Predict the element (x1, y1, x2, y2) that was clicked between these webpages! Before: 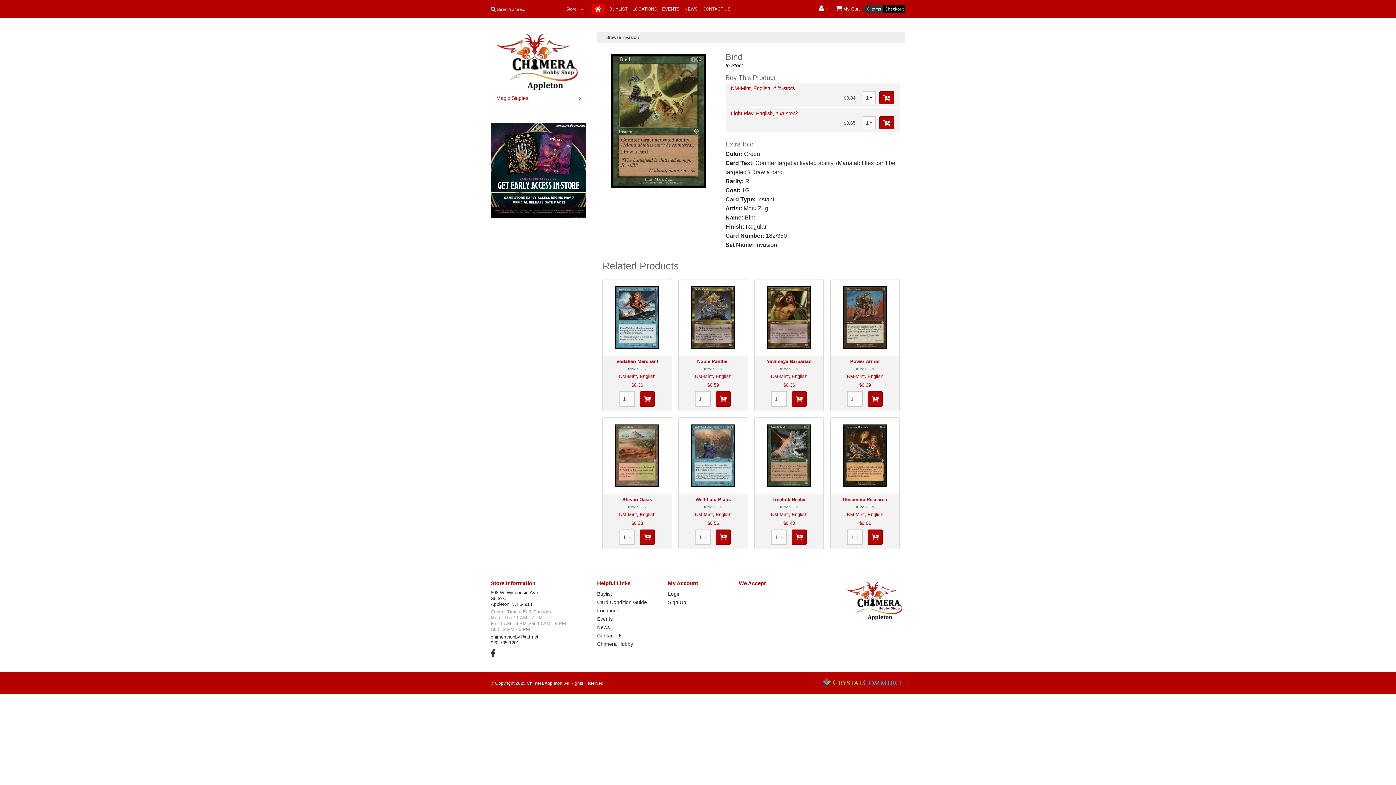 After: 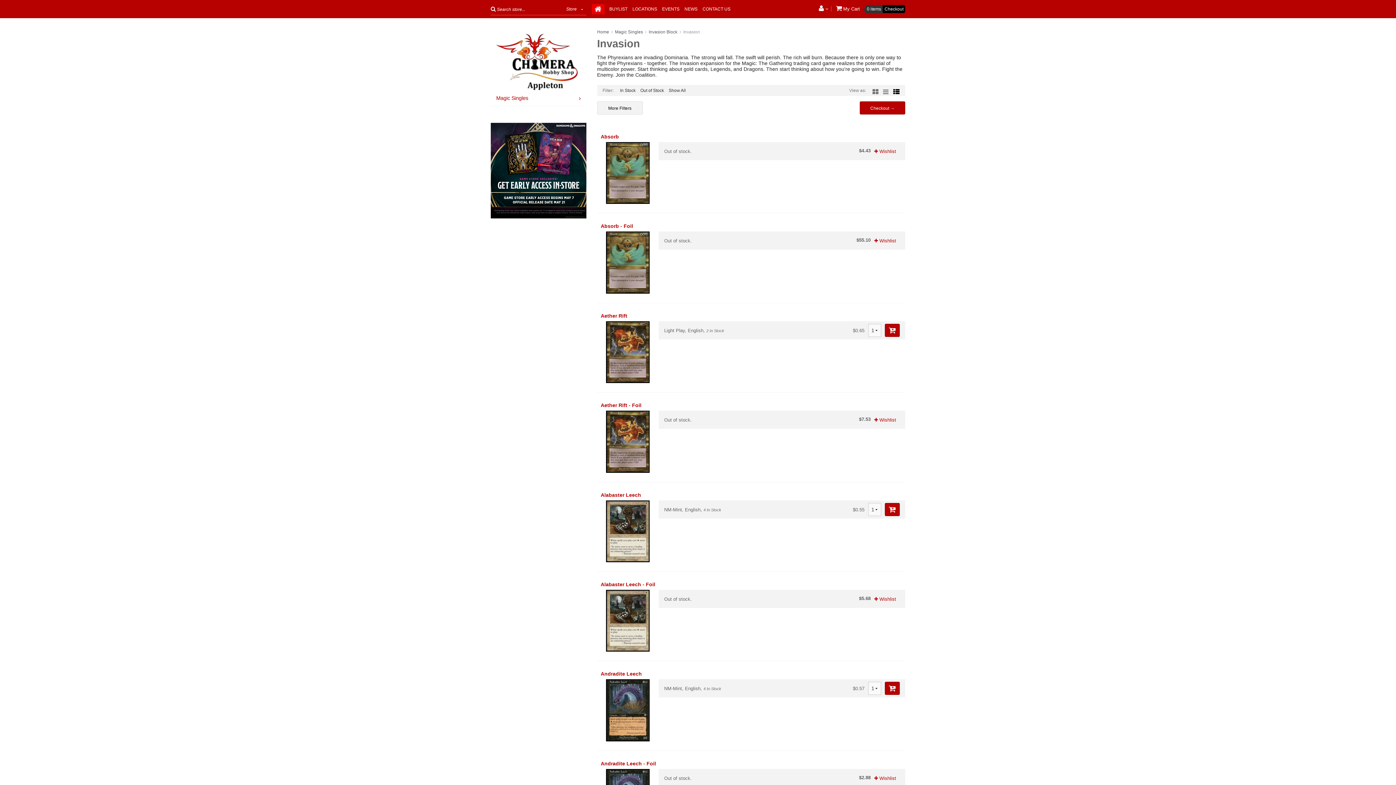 Action: bbox: (745, 178, 749, 184) label: R